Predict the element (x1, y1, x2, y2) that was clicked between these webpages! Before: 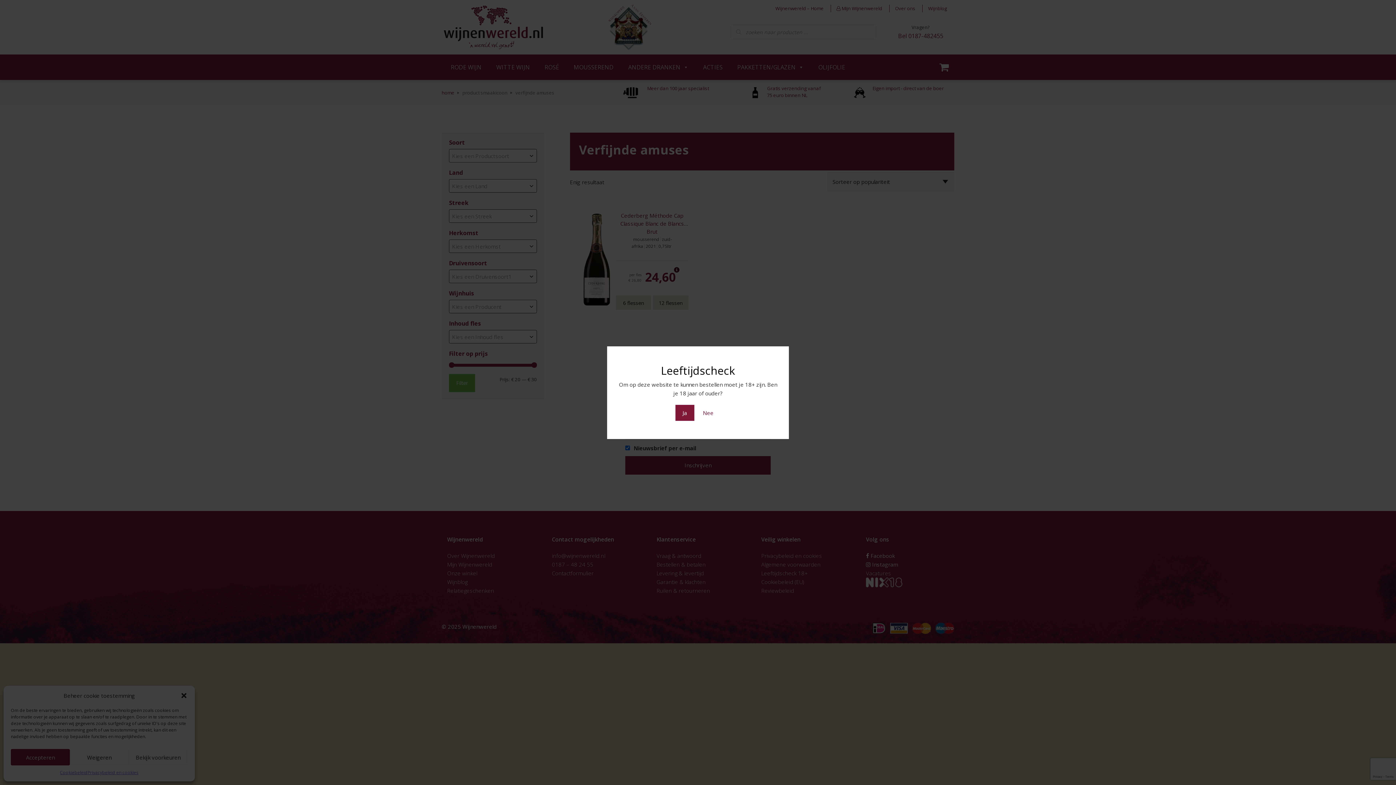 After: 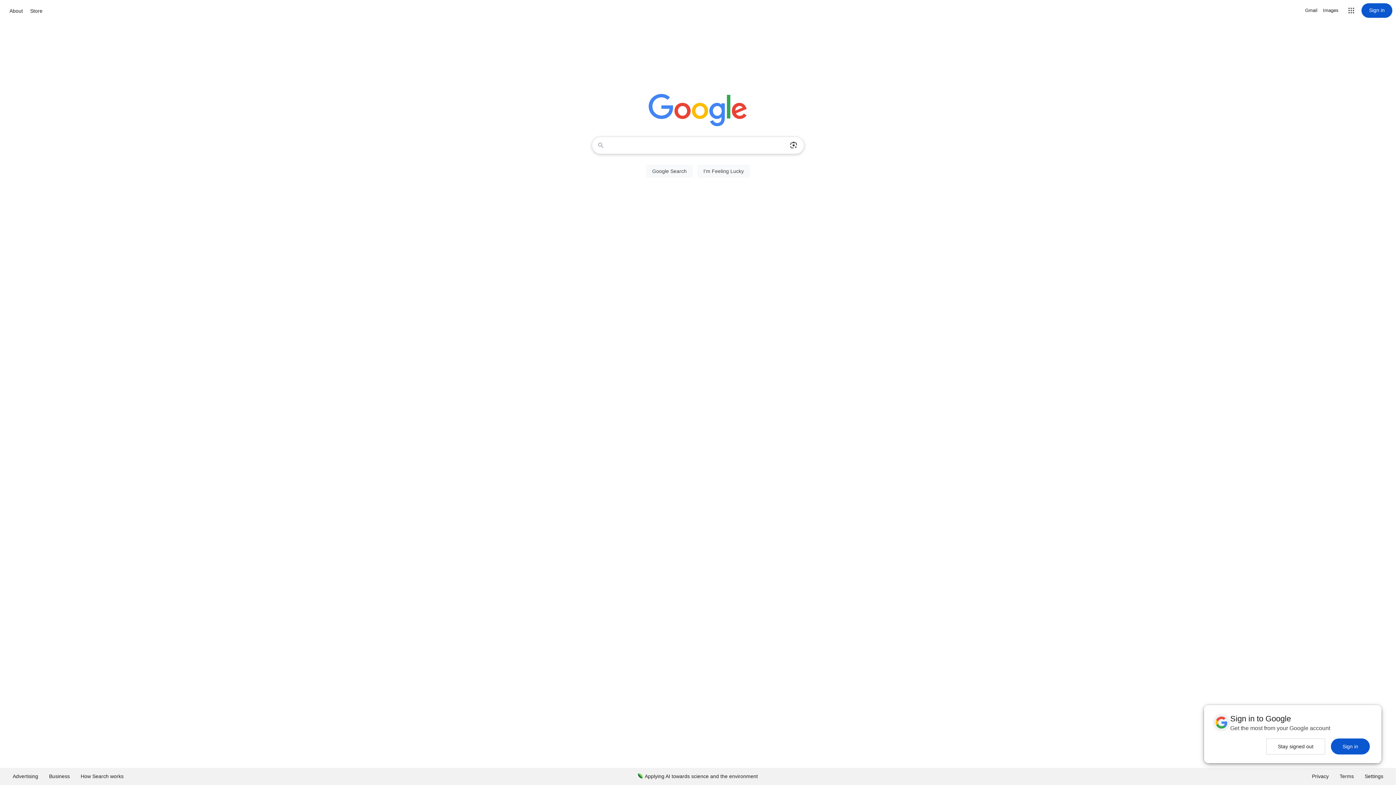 Action: label: Nee bbox: (695, 404, 720, 420)